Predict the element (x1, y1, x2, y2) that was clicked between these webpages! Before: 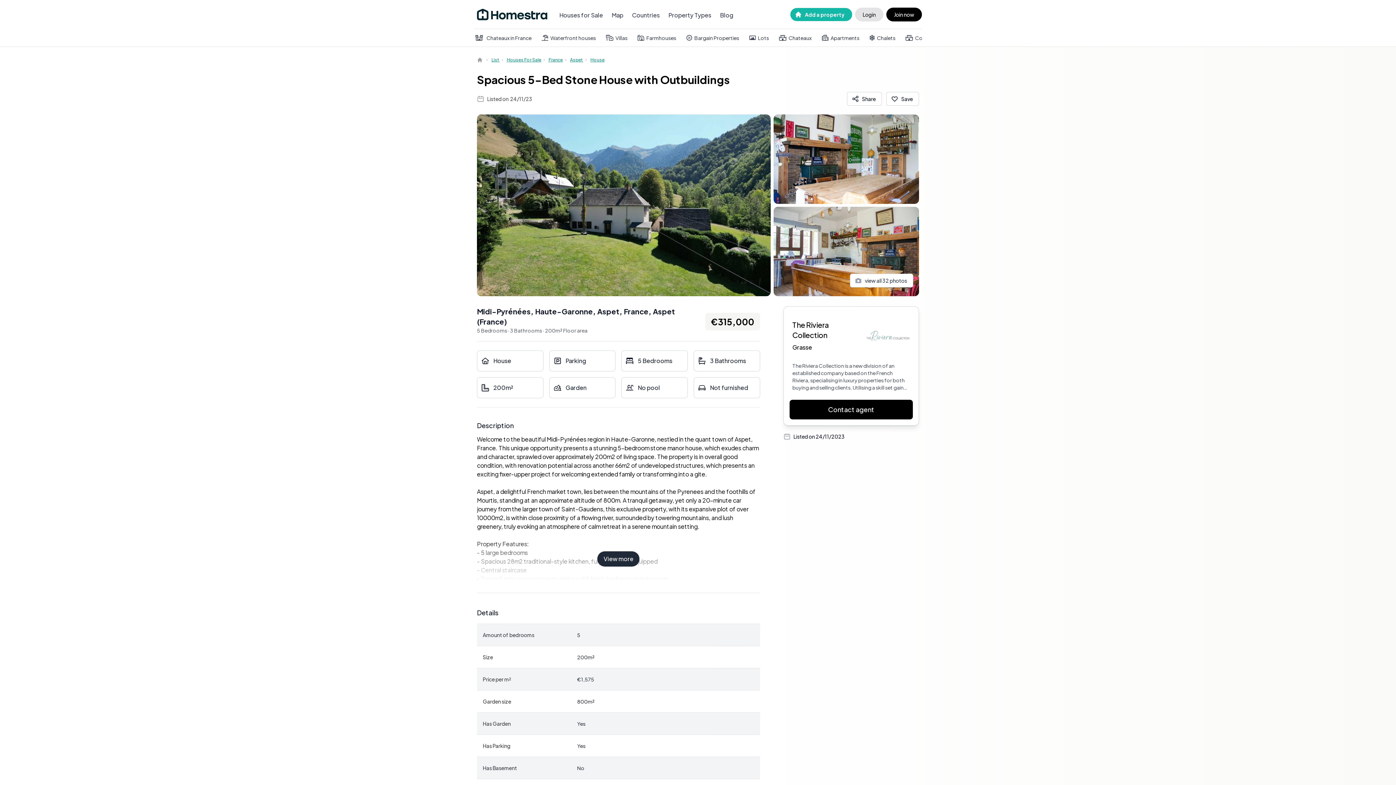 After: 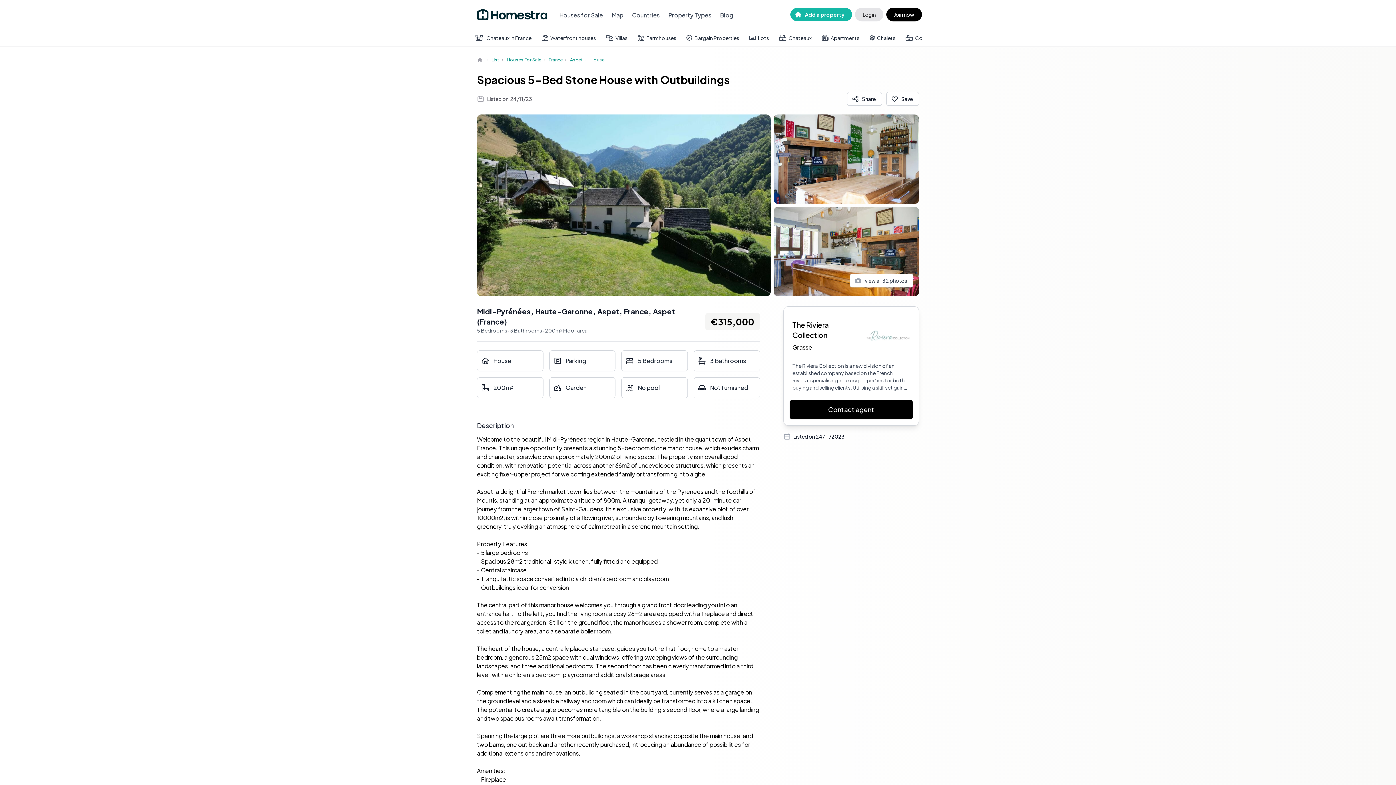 Action: label: View more bbox: (597, 551, 639, 566)